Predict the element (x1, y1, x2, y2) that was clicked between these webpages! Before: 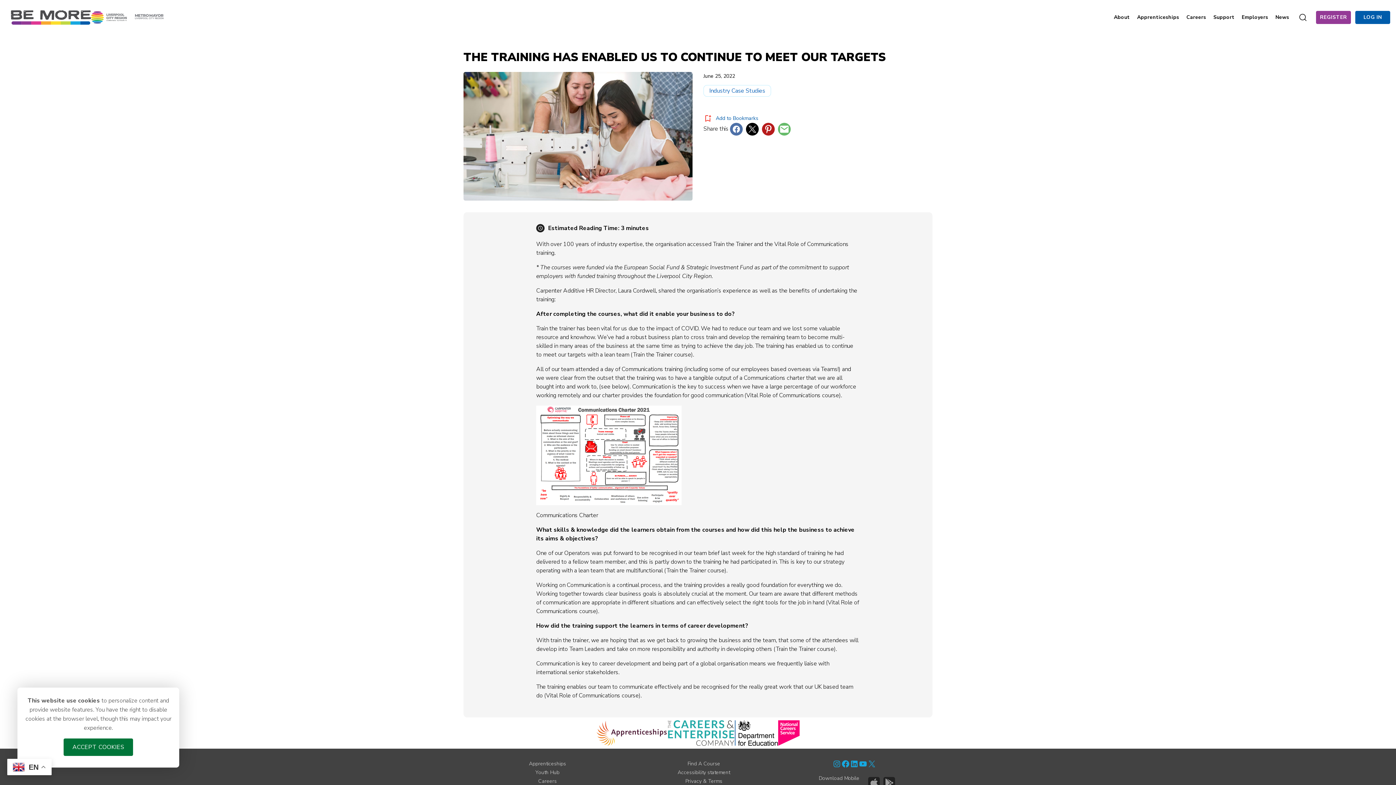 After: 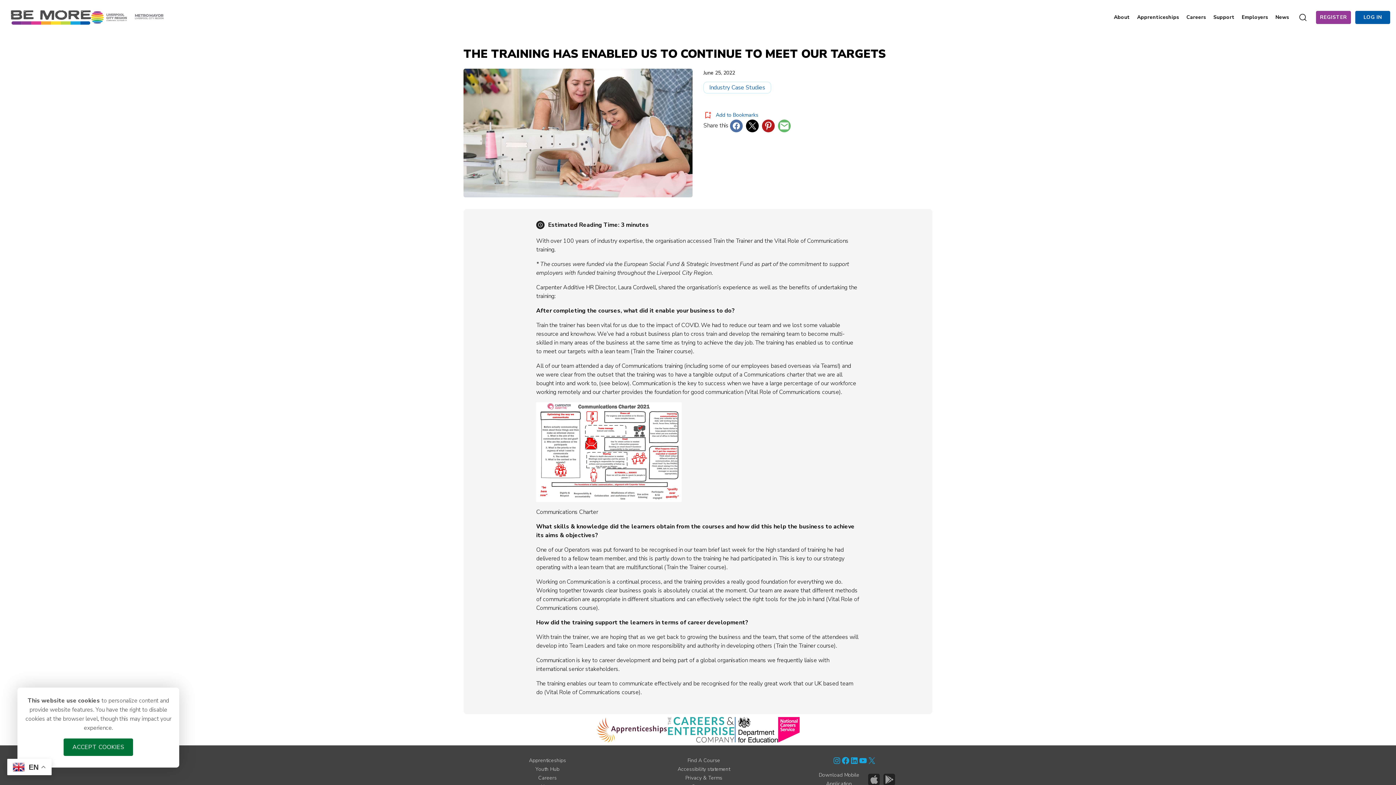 Action: bbox: (883, 777, 895, 789) label: Download on the Google Play Store